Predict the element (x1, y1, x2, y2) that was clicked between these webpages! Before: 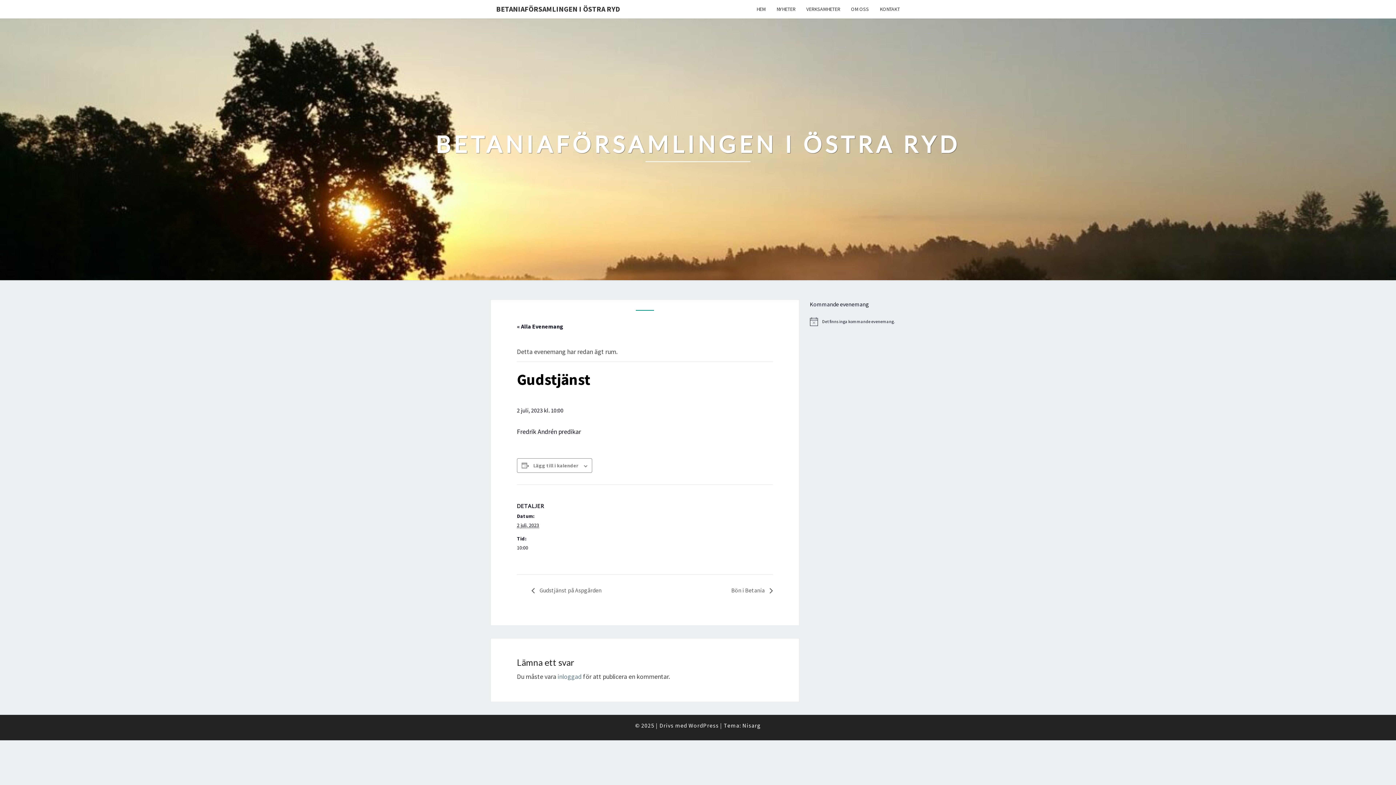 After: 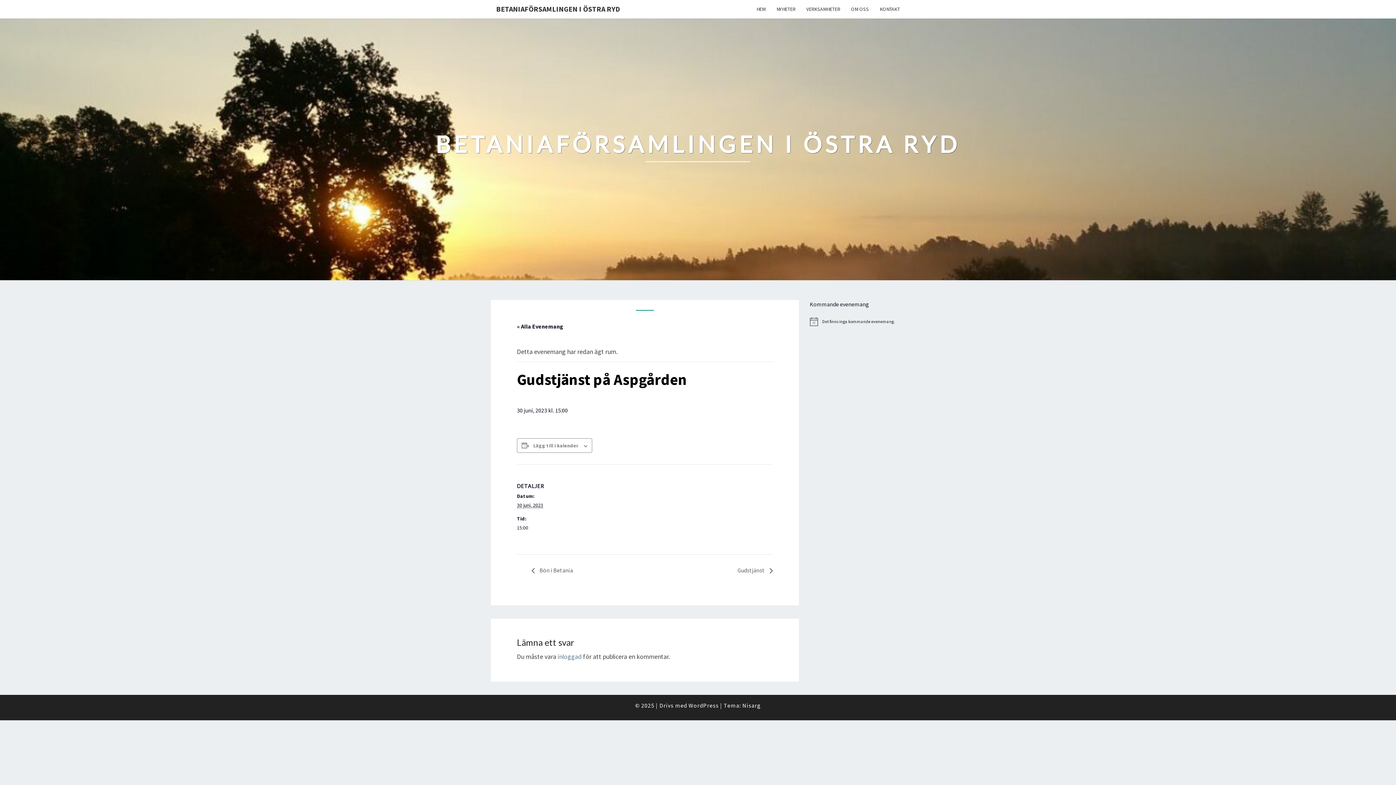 Action: label:  Gudstjänst på Aspgården bbox: (531, 586, 605, 594)